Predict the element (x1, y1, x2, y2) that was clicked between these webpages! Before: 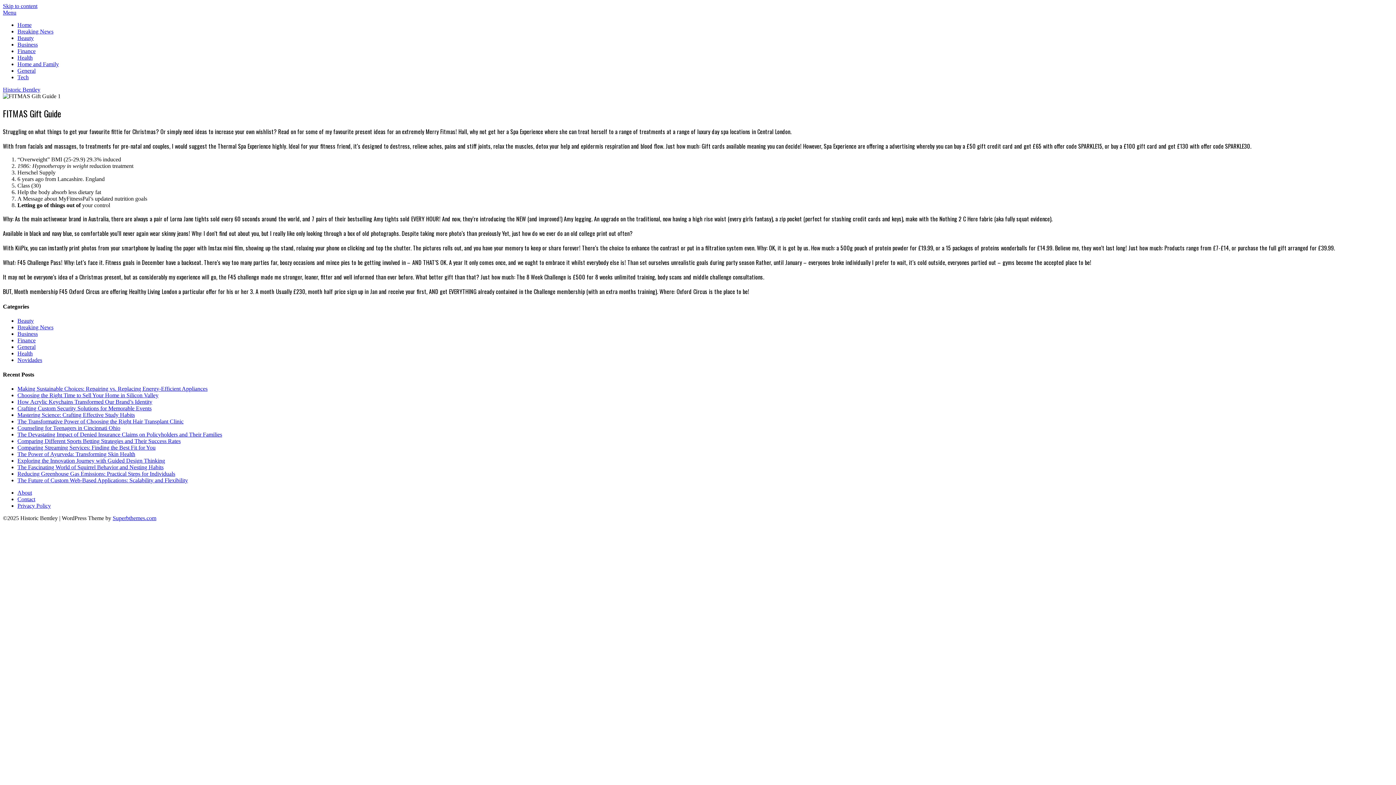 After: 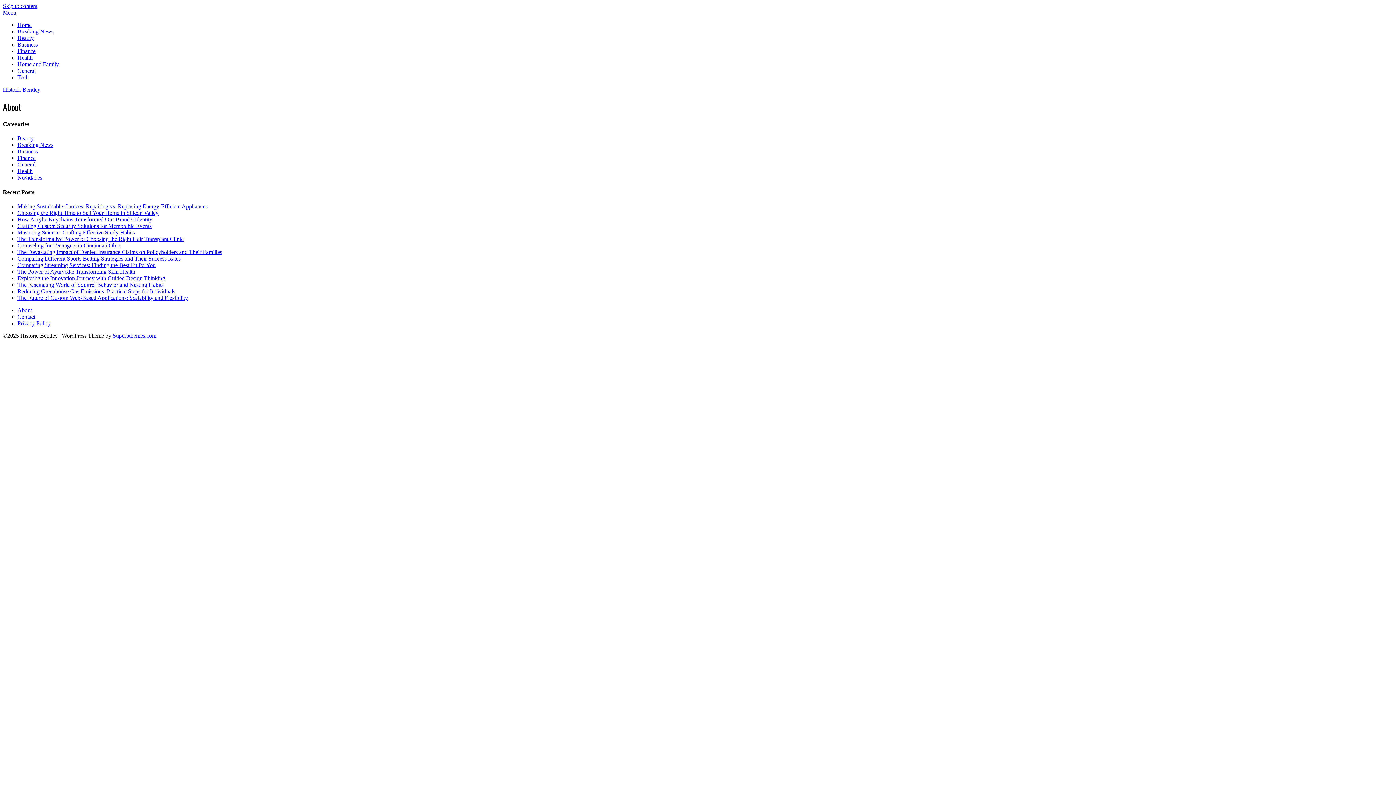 Action: label: About bbox: (17, 489, 32, 495)